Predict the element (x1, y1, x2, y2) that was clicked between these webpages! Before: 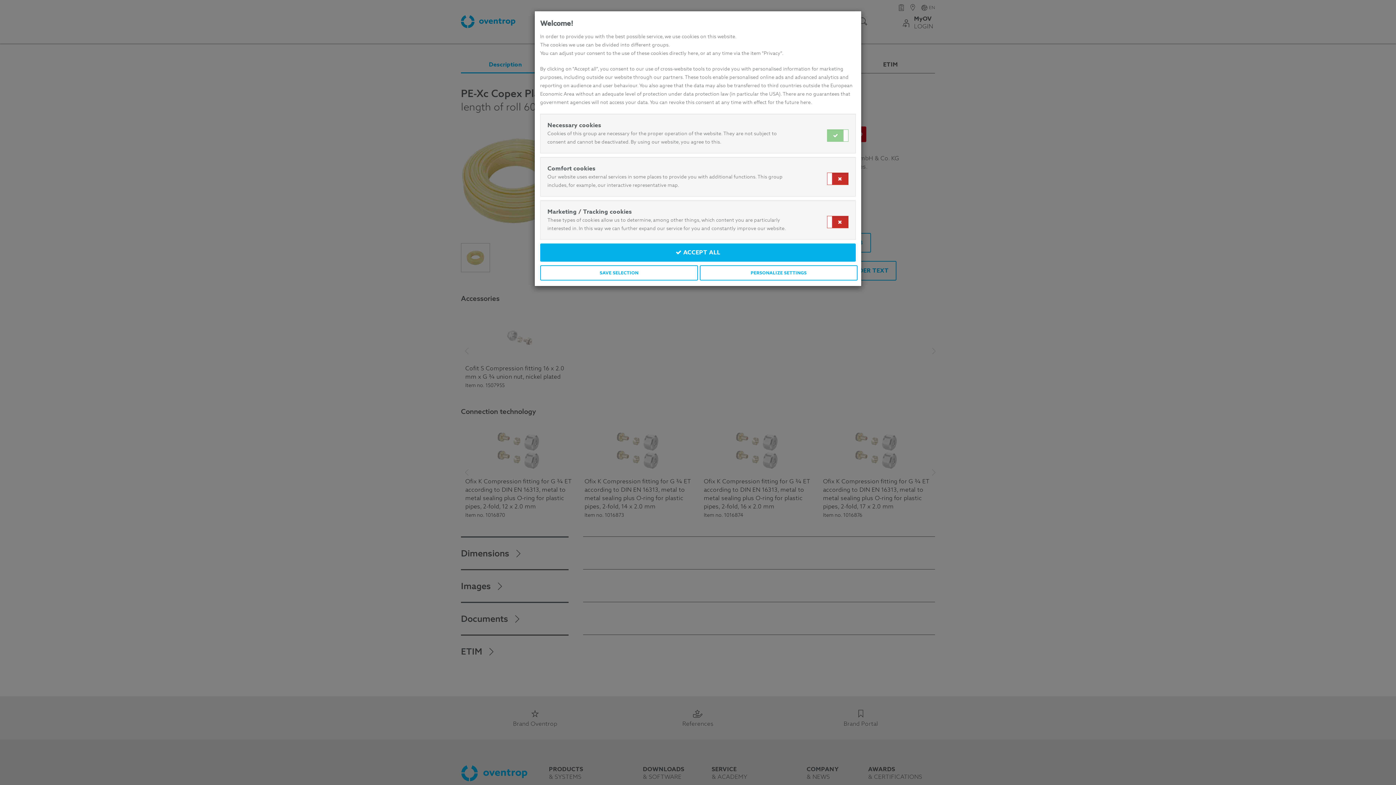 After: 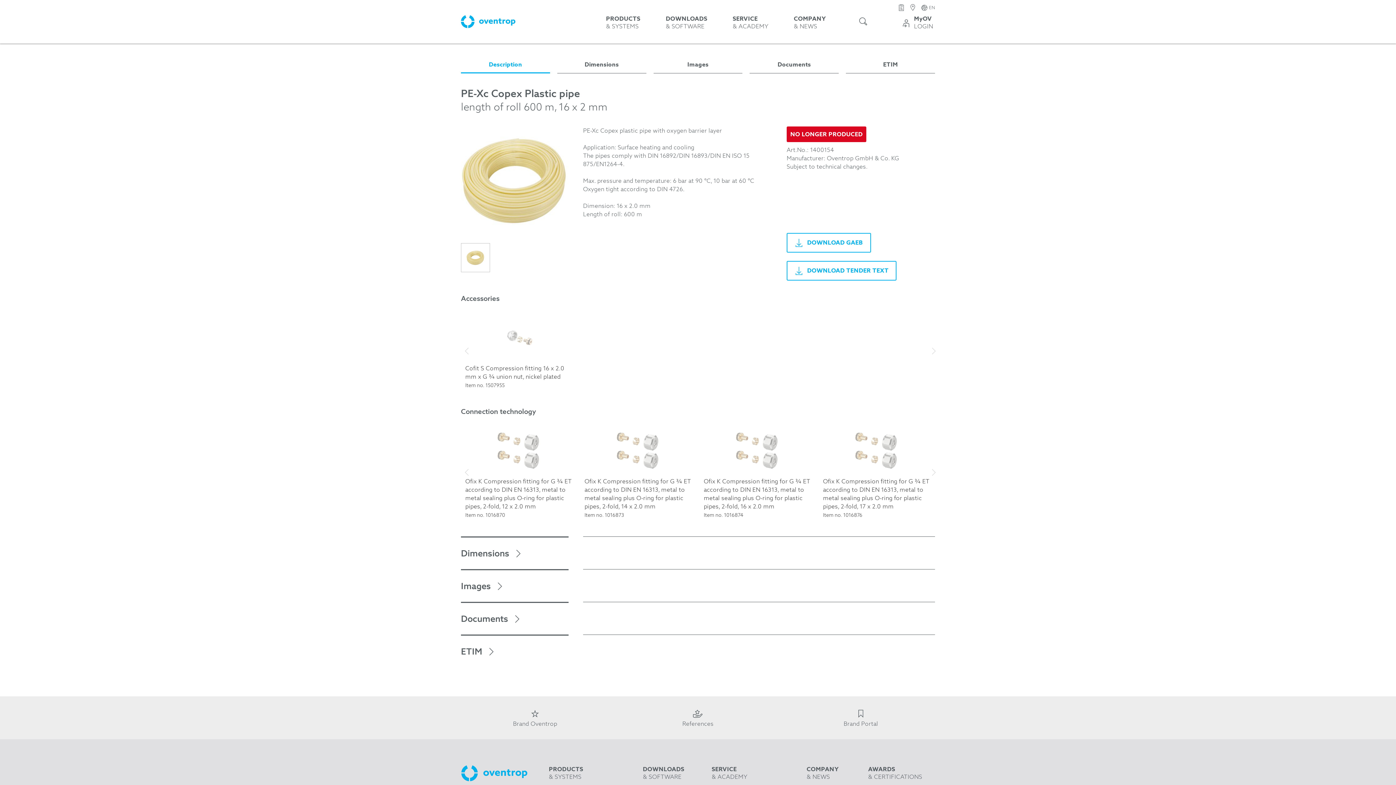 Action: label: SAVE SELECTION bbox: (540, 265, 698, 280)